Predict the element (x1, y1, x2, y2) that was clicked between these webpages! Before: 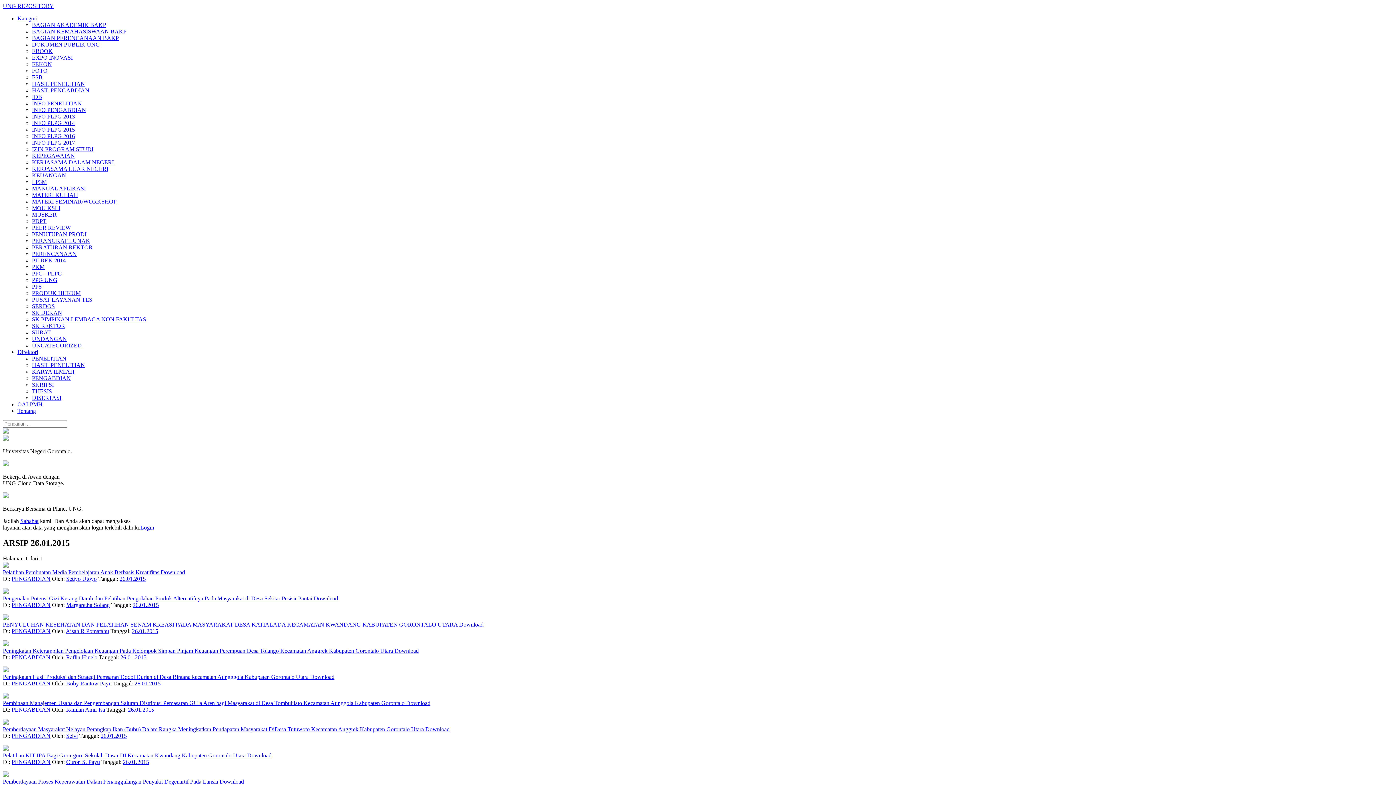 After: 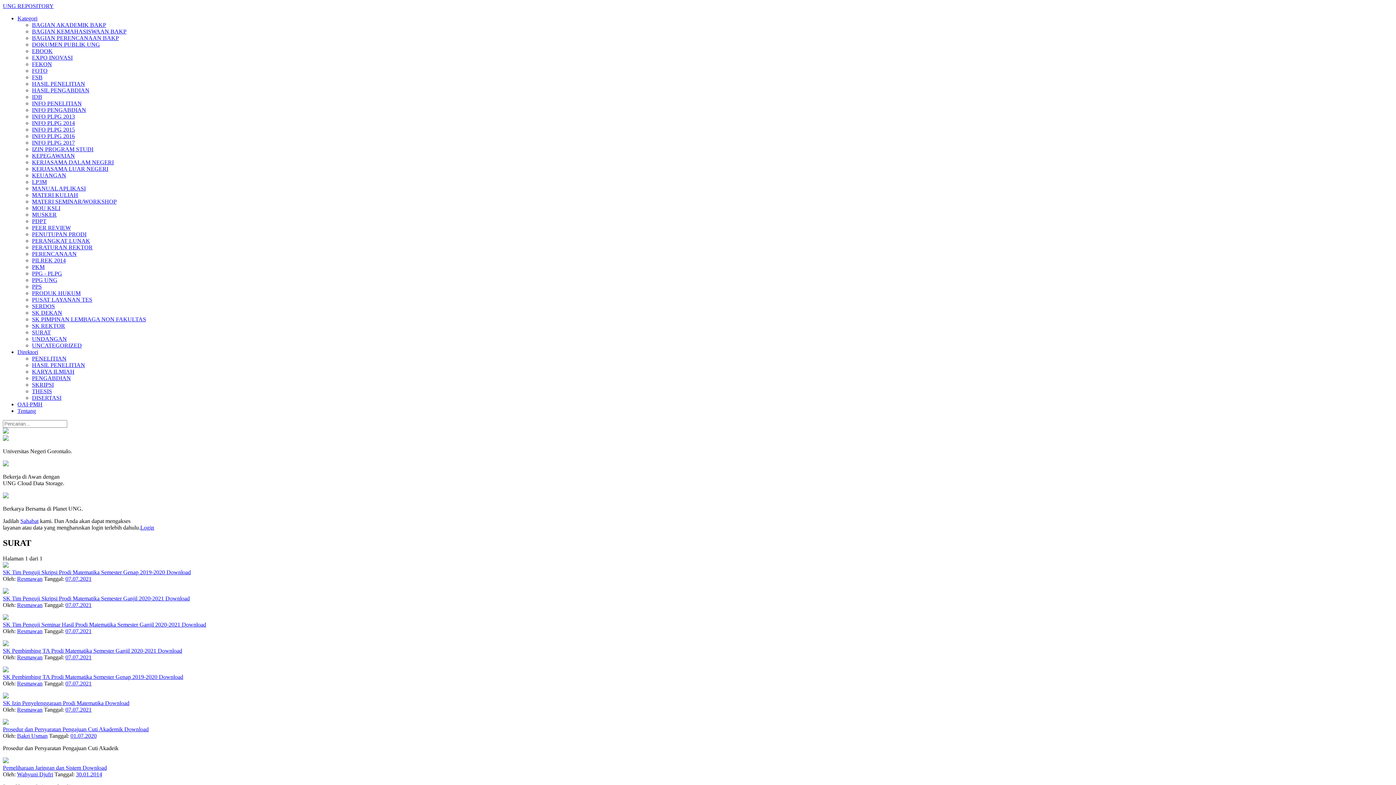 Action: label: SURAT bbox: (32, 329, 50, 335)